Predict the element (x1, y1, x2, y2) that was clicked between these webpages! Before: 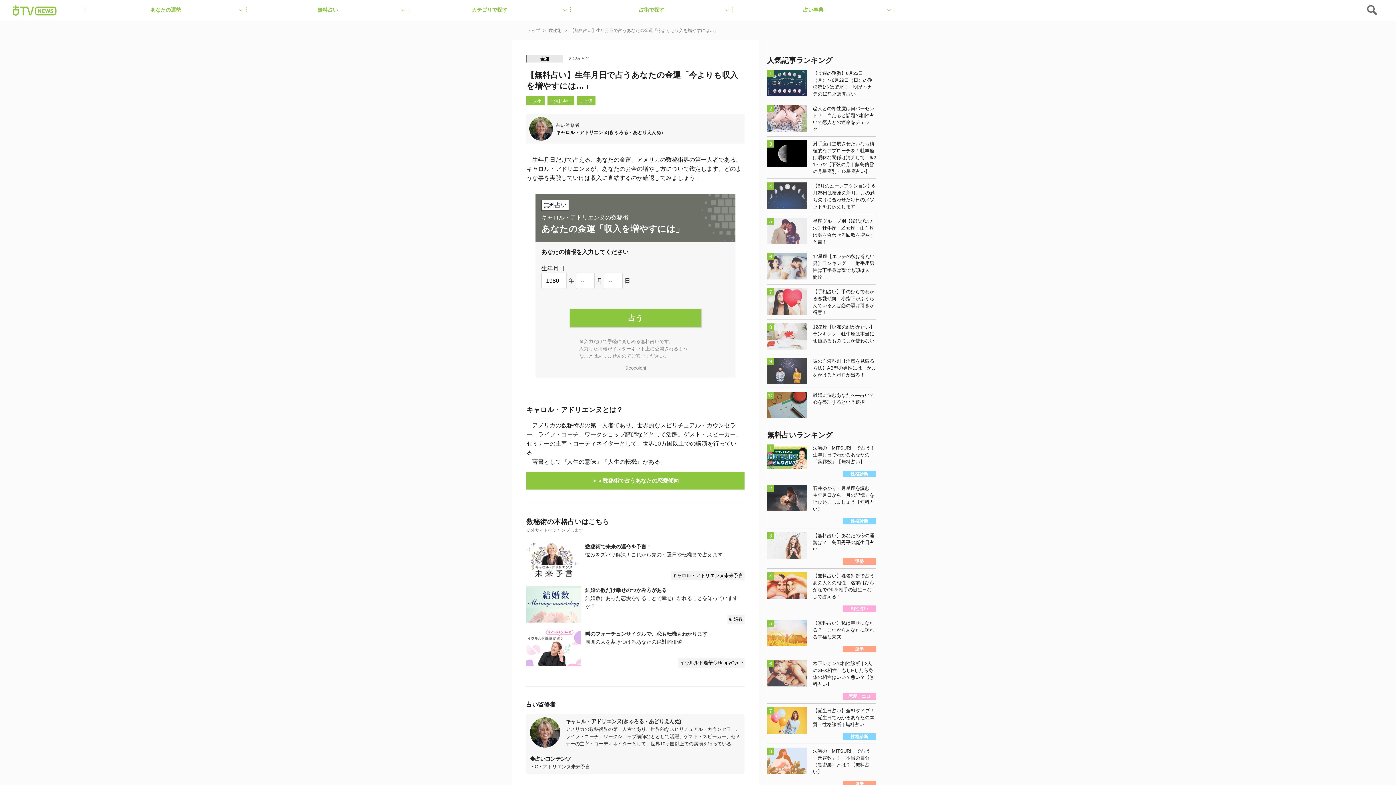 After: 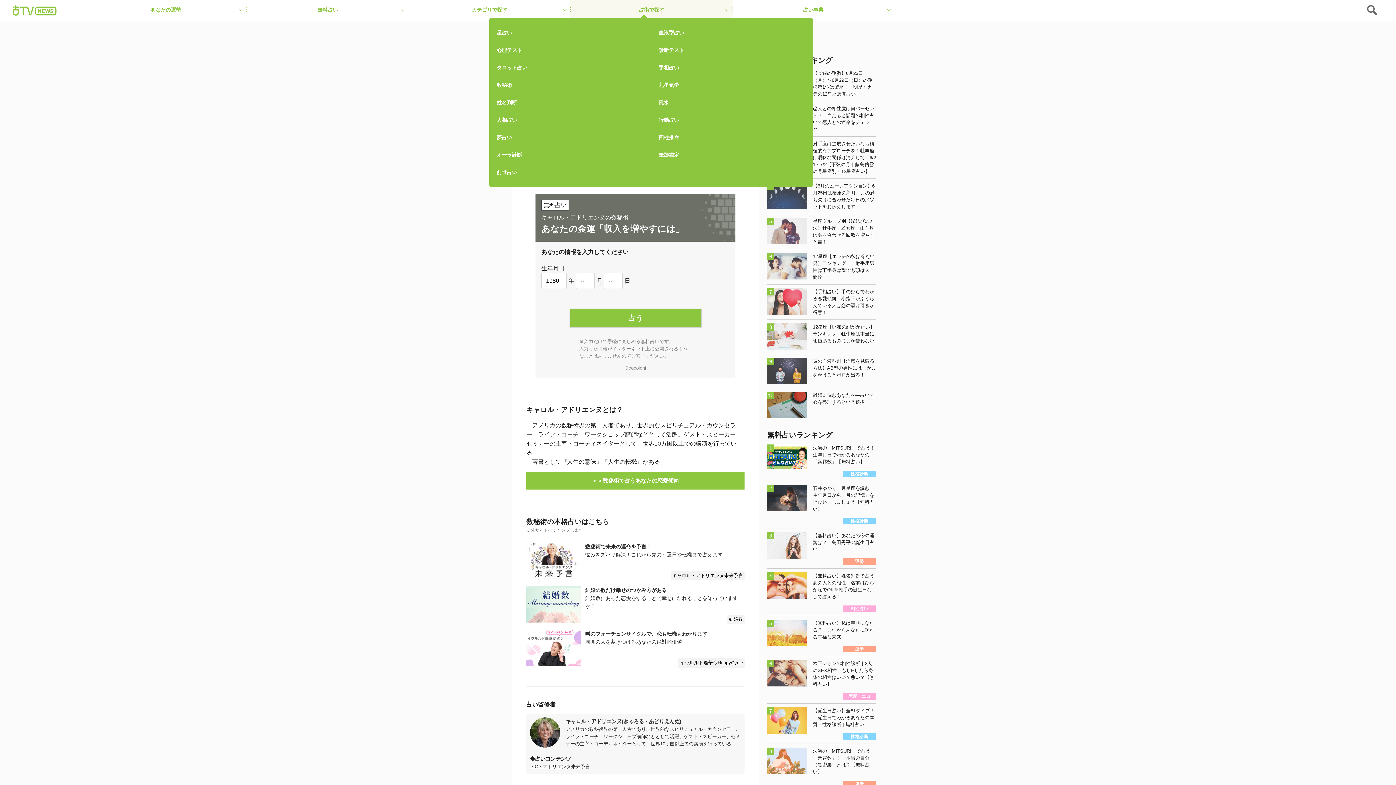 Action: label: 占術で探す bbox: (570, 0, 732, 19)